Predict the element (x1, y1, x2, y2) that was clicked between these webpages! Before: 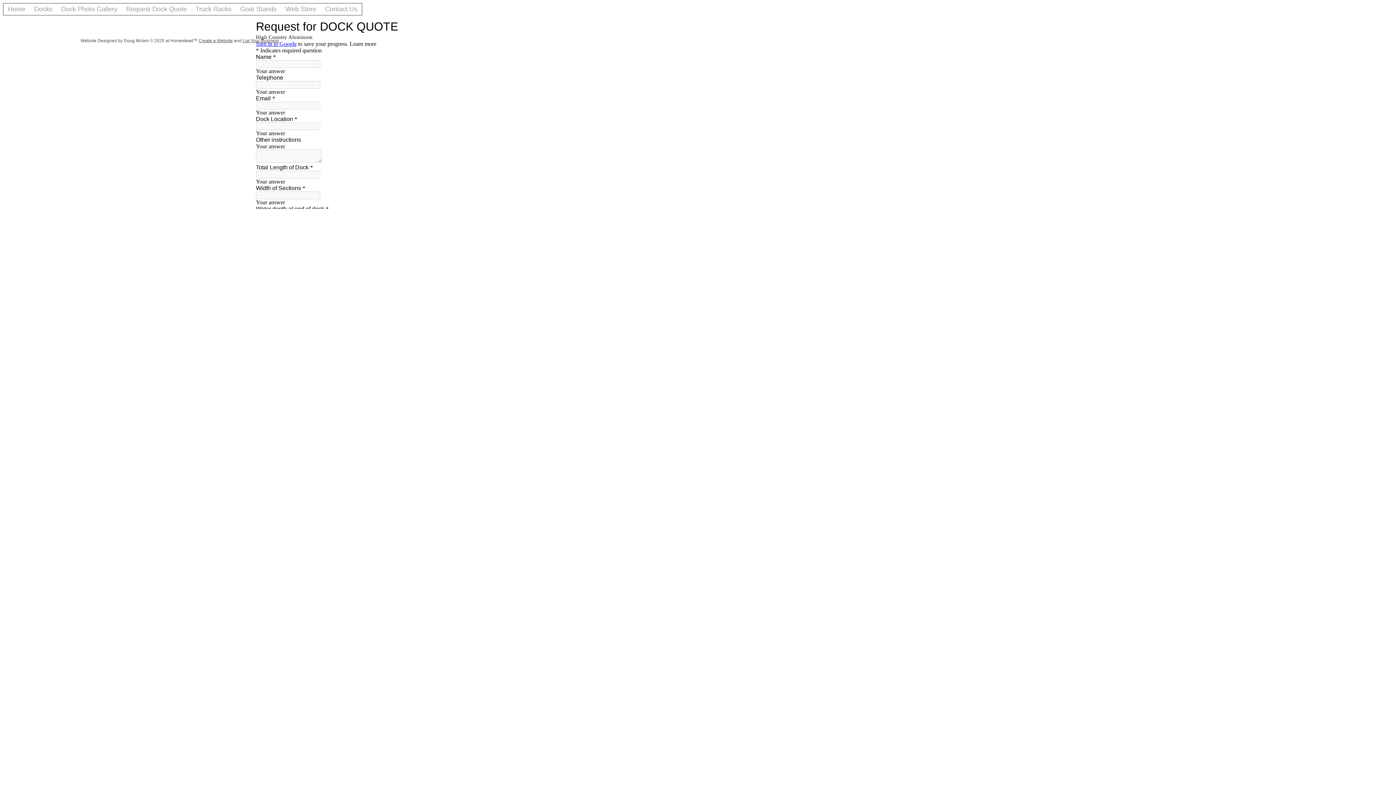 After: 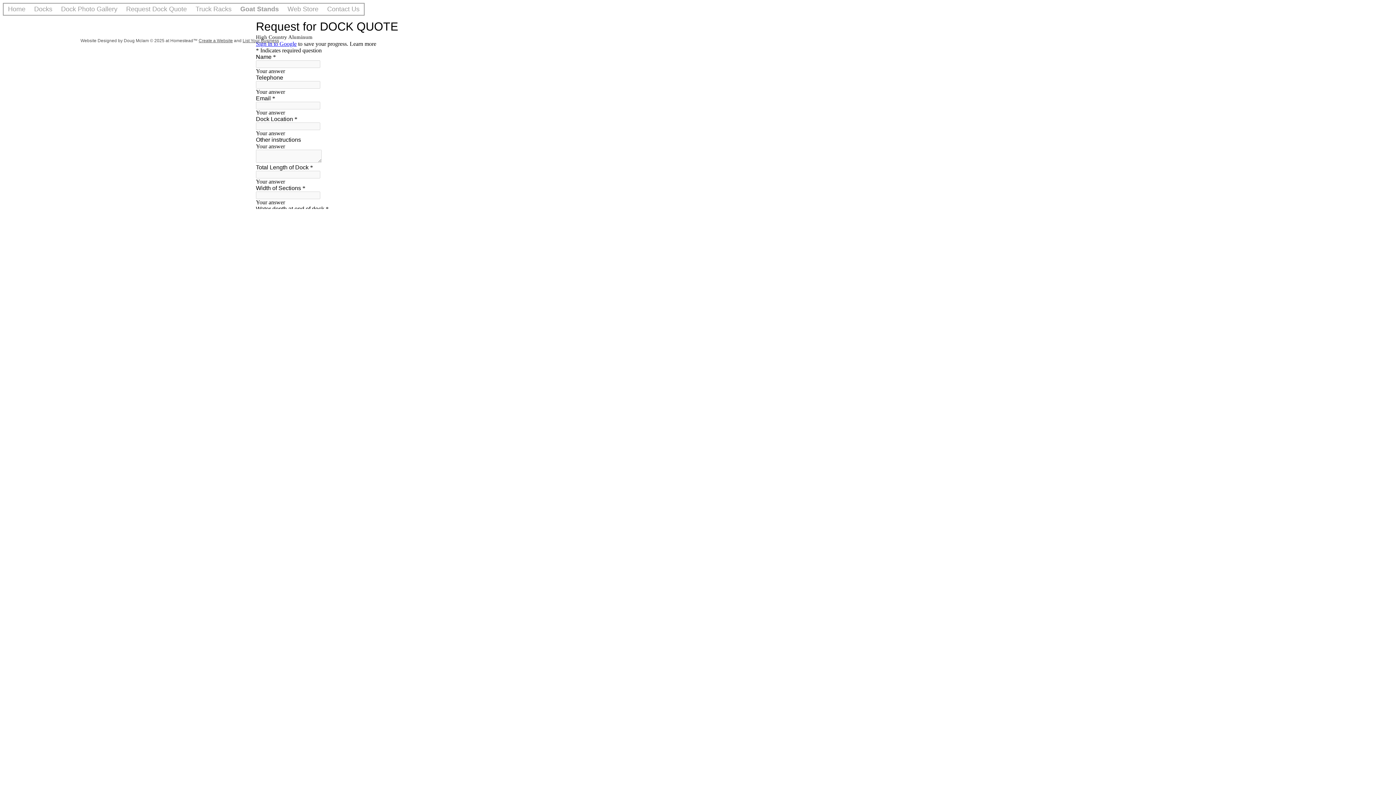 Action: bbox: (236, 3, 281, 14) label: Goat Stands